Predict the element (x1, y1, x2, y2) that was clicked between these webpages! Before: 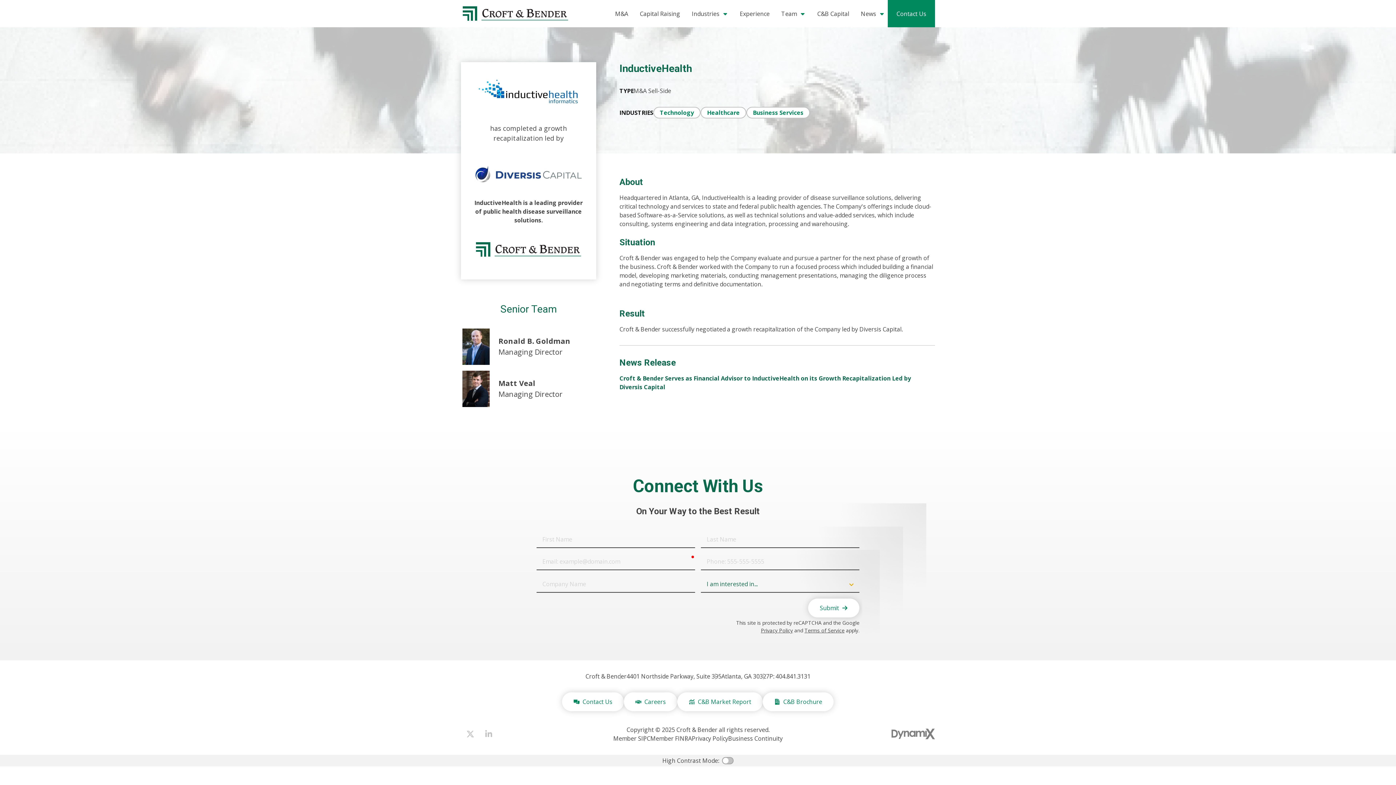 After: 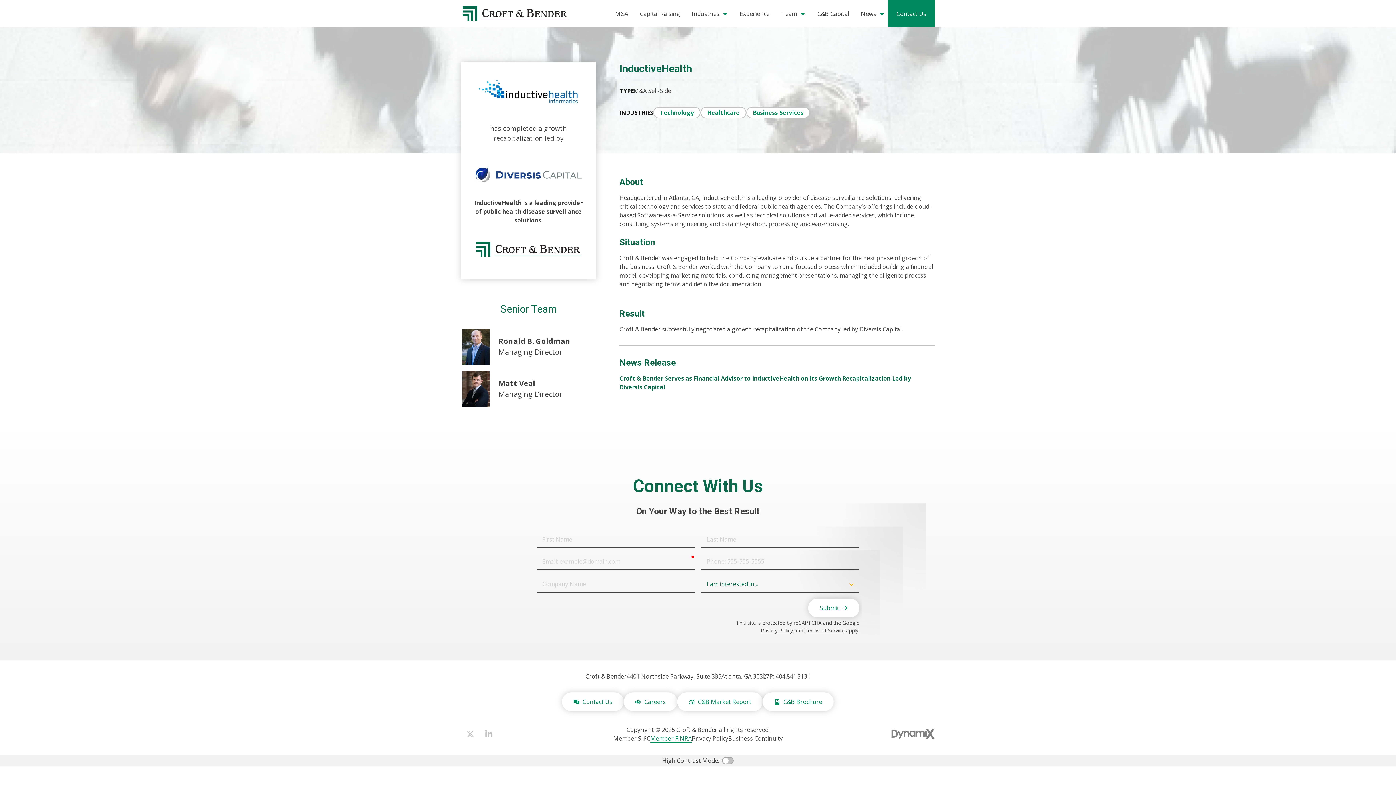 Action: bbox: (650, 734, 691, 743) label: Member FINRA